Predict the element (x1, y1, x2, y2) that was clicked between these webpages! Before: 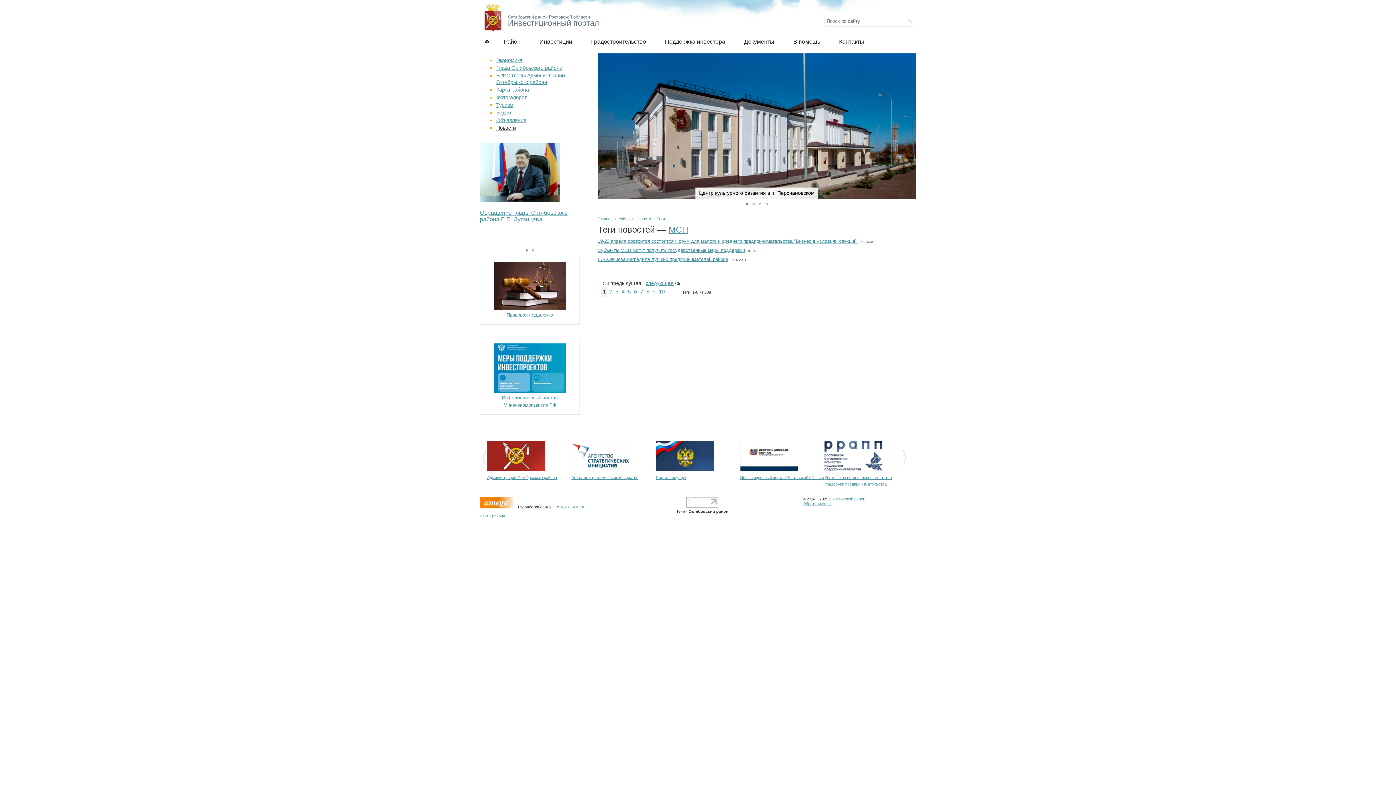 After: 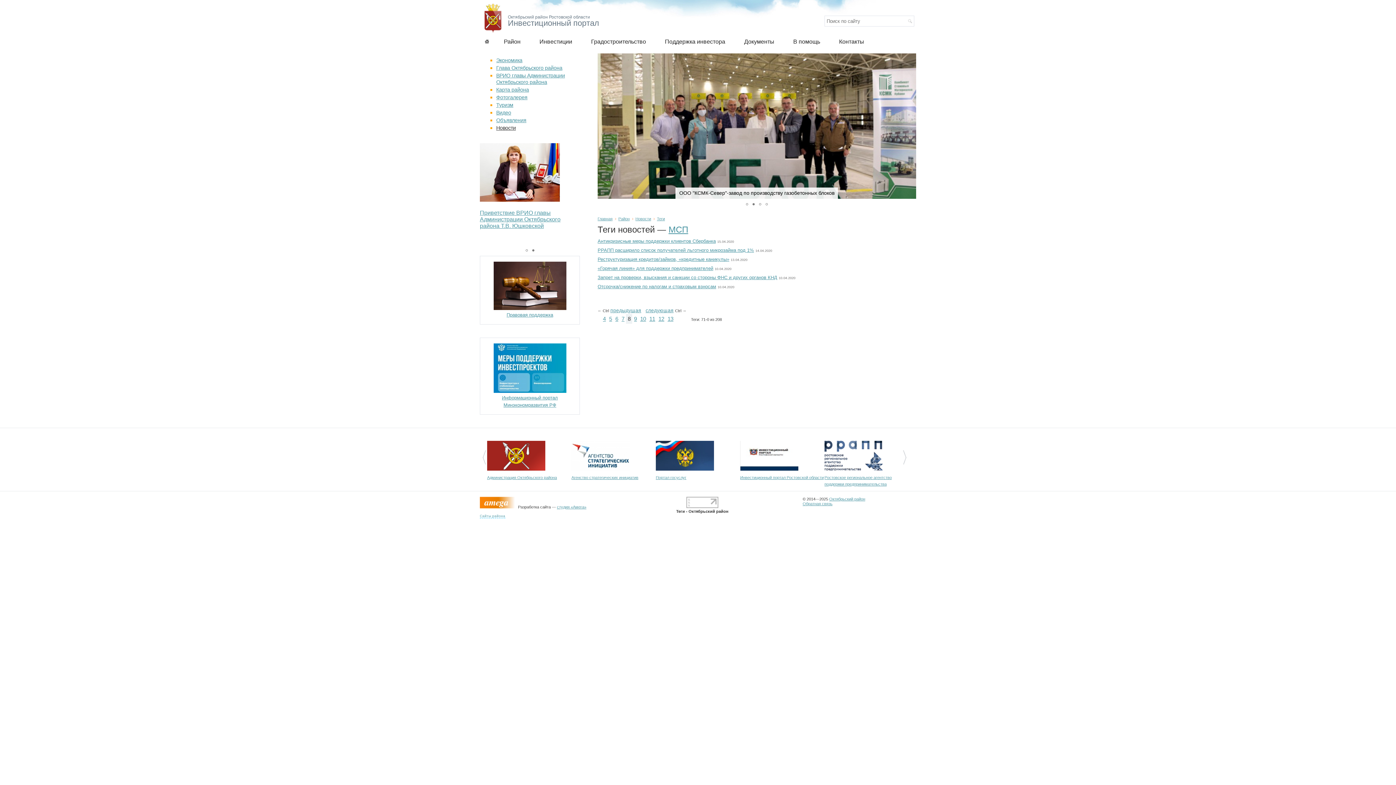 Action: label: 8 bbox: (644, 287, 651, 296)